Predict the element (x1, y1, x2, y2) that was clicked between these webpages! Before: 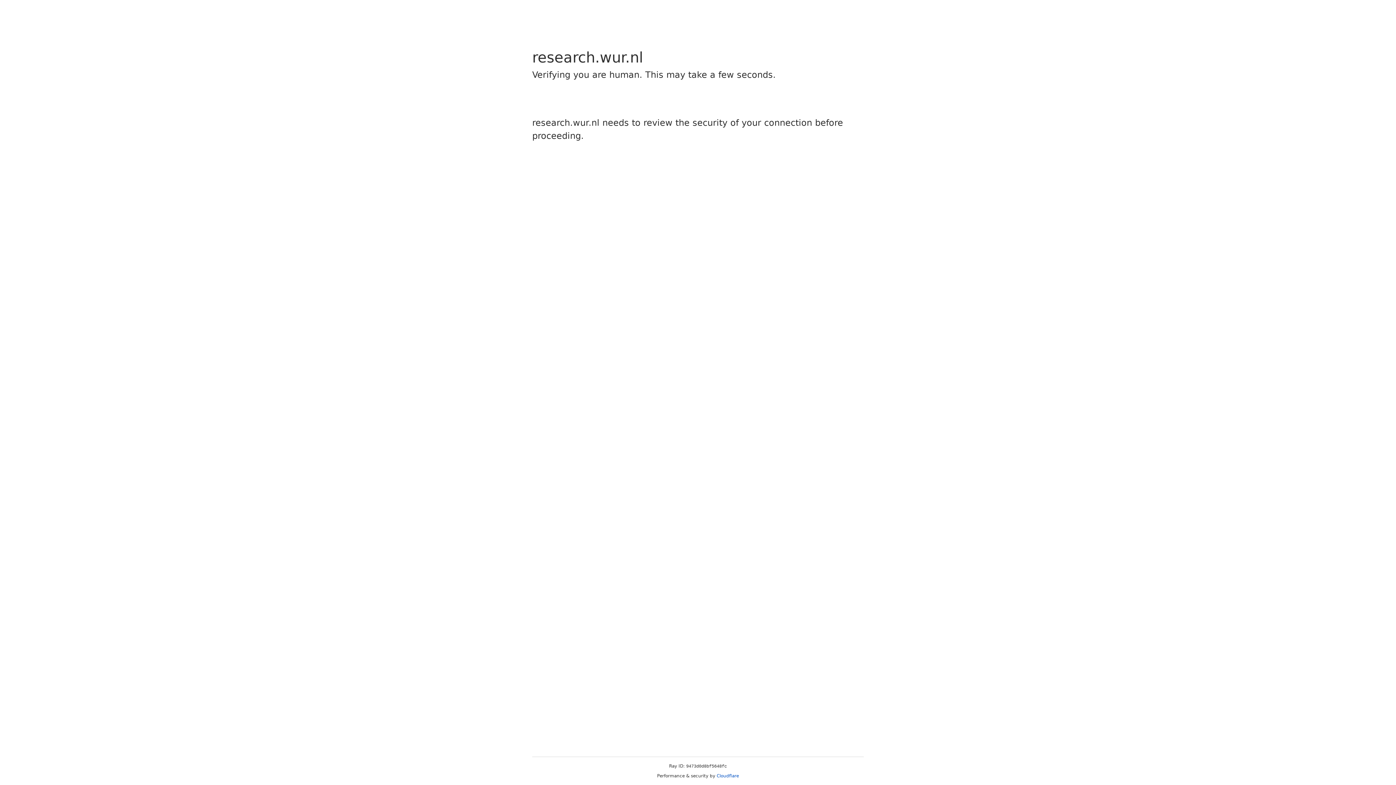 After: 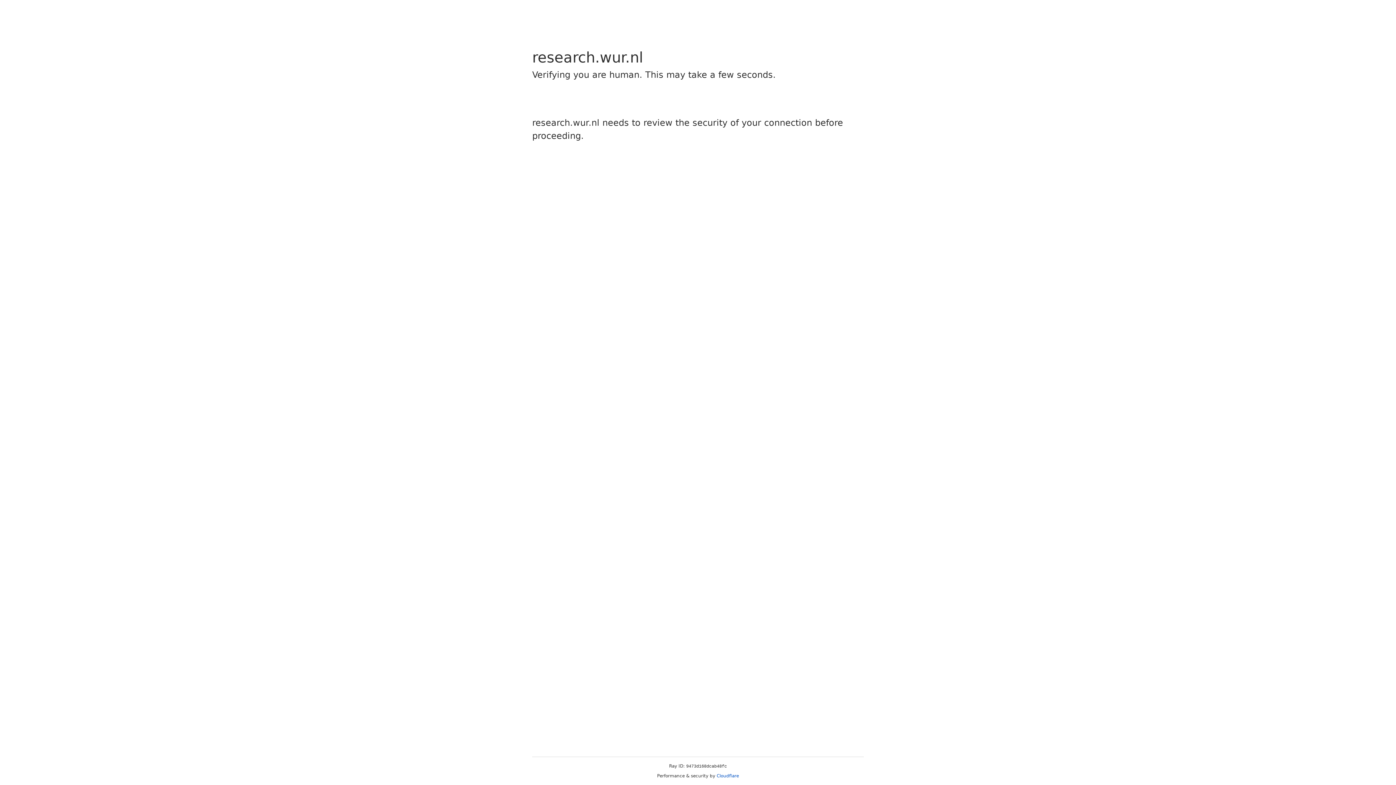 Action: bbox: (716, 773, 739, 778) label: Cloudflare